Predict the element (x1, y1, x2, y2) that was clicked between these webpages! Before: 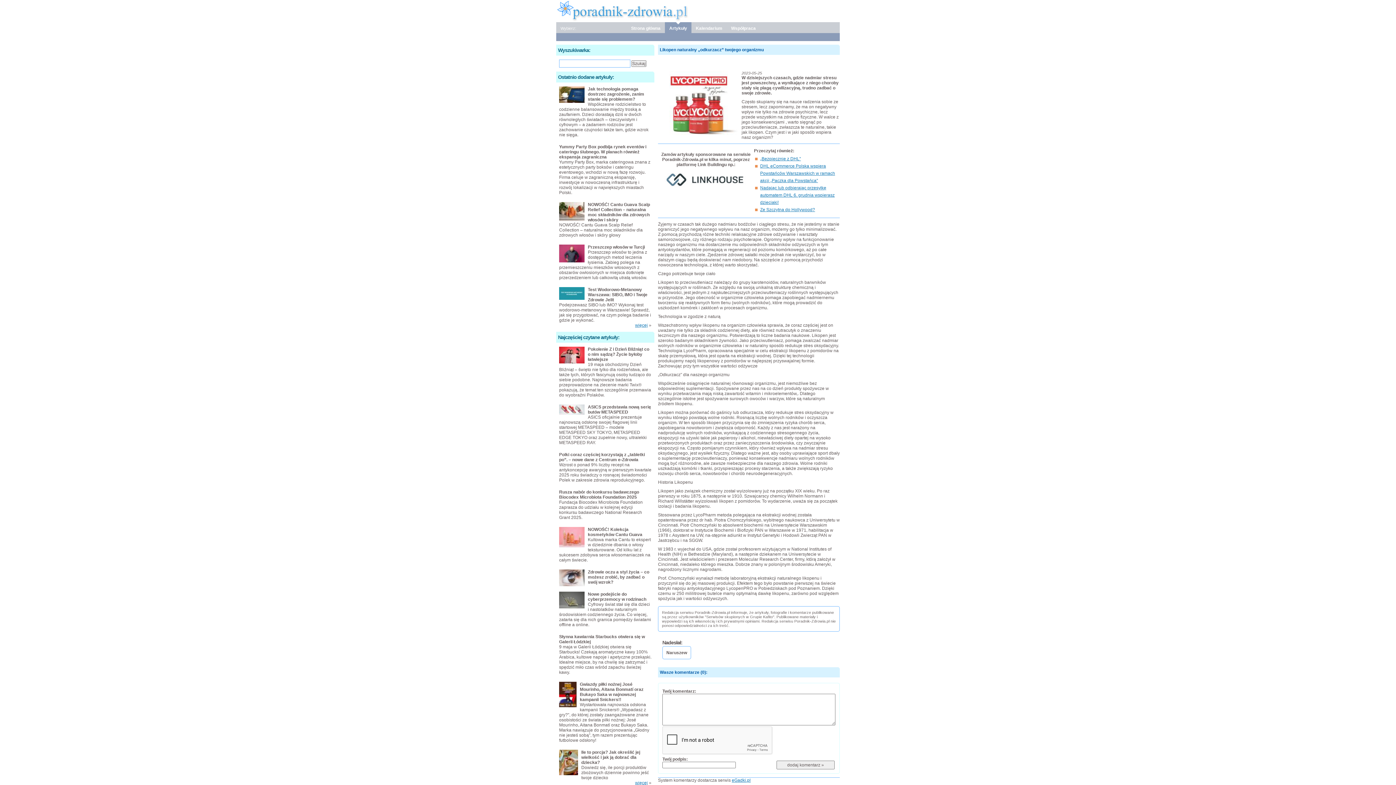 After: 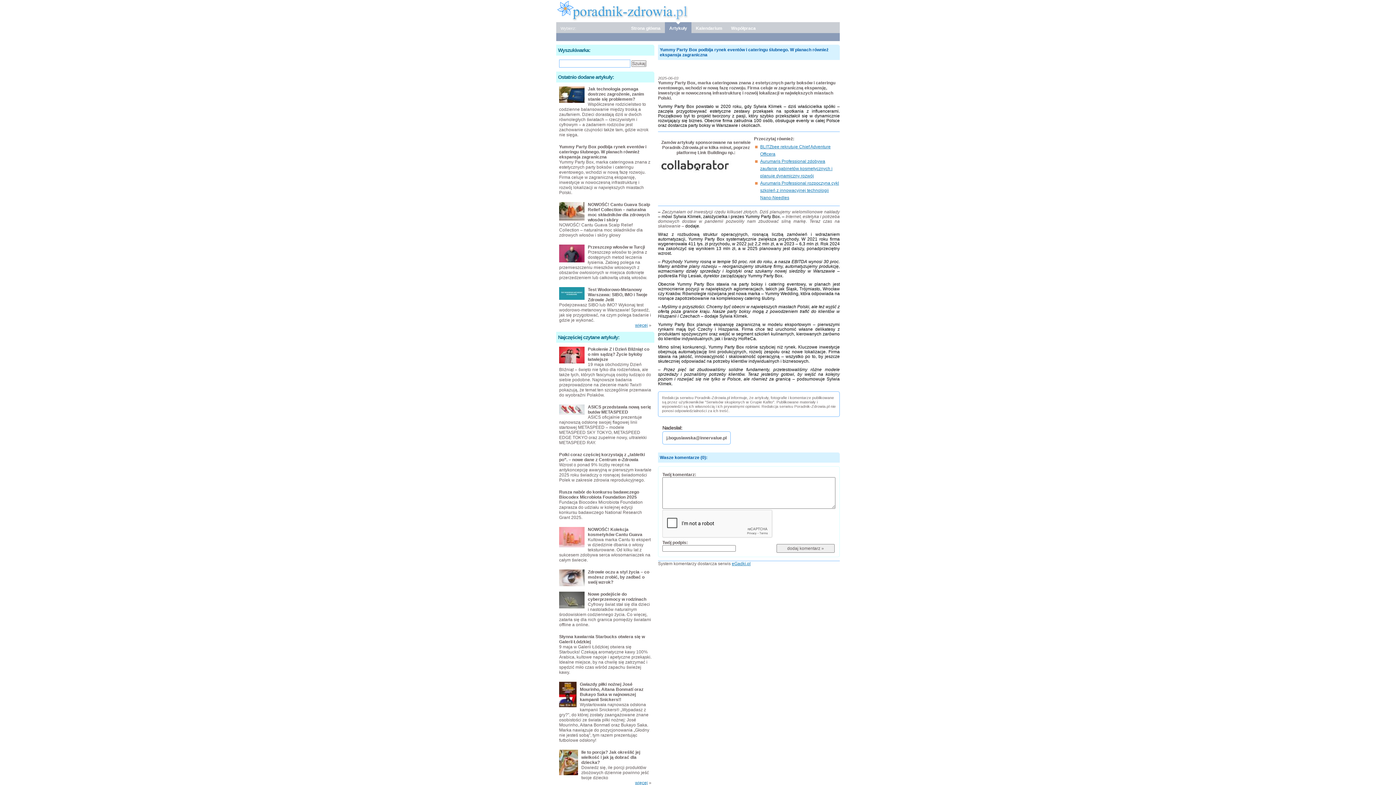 Action: bbox: (559, 144, 646, 159) label: Yummy Party Box podbija rynek eventów i cateringu ślubnego. W planach również ekspansja zagraniczna